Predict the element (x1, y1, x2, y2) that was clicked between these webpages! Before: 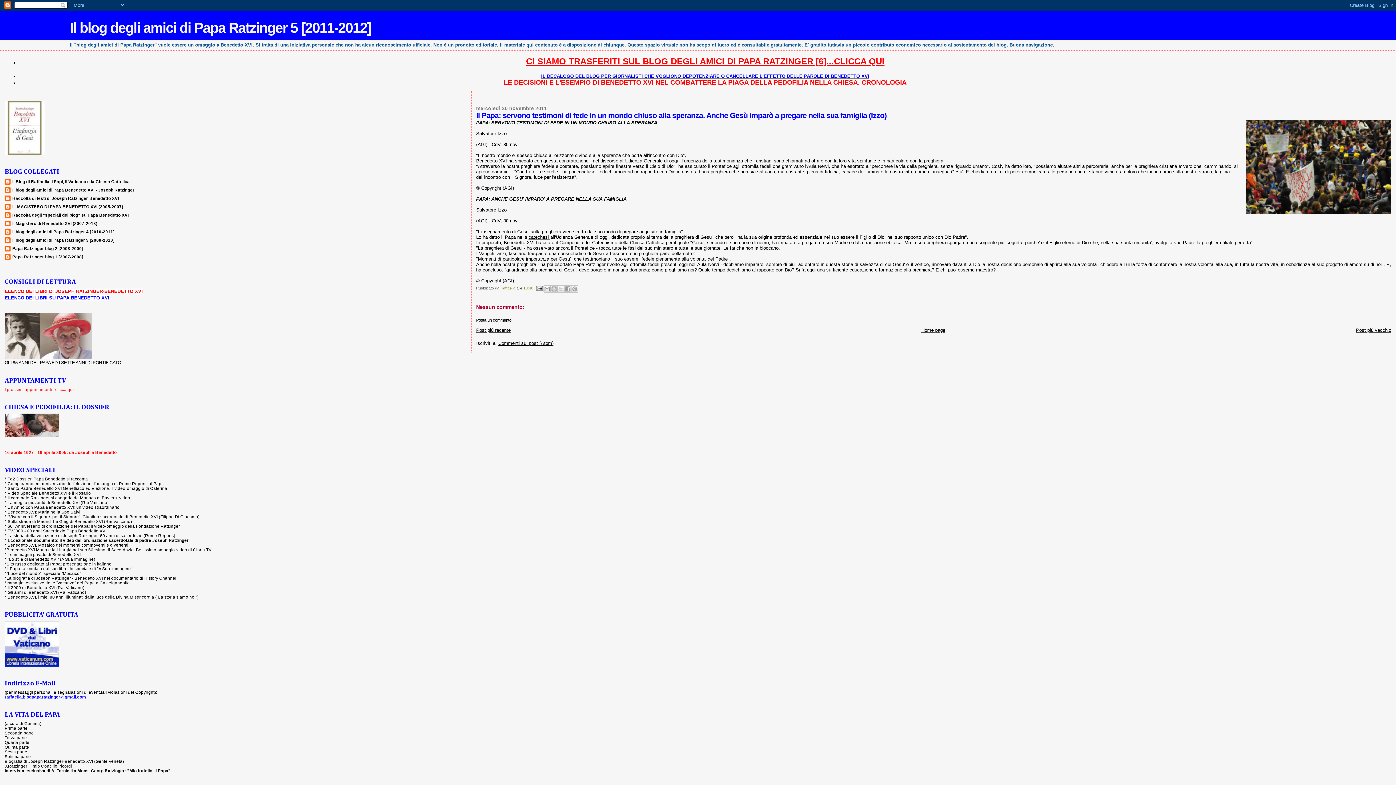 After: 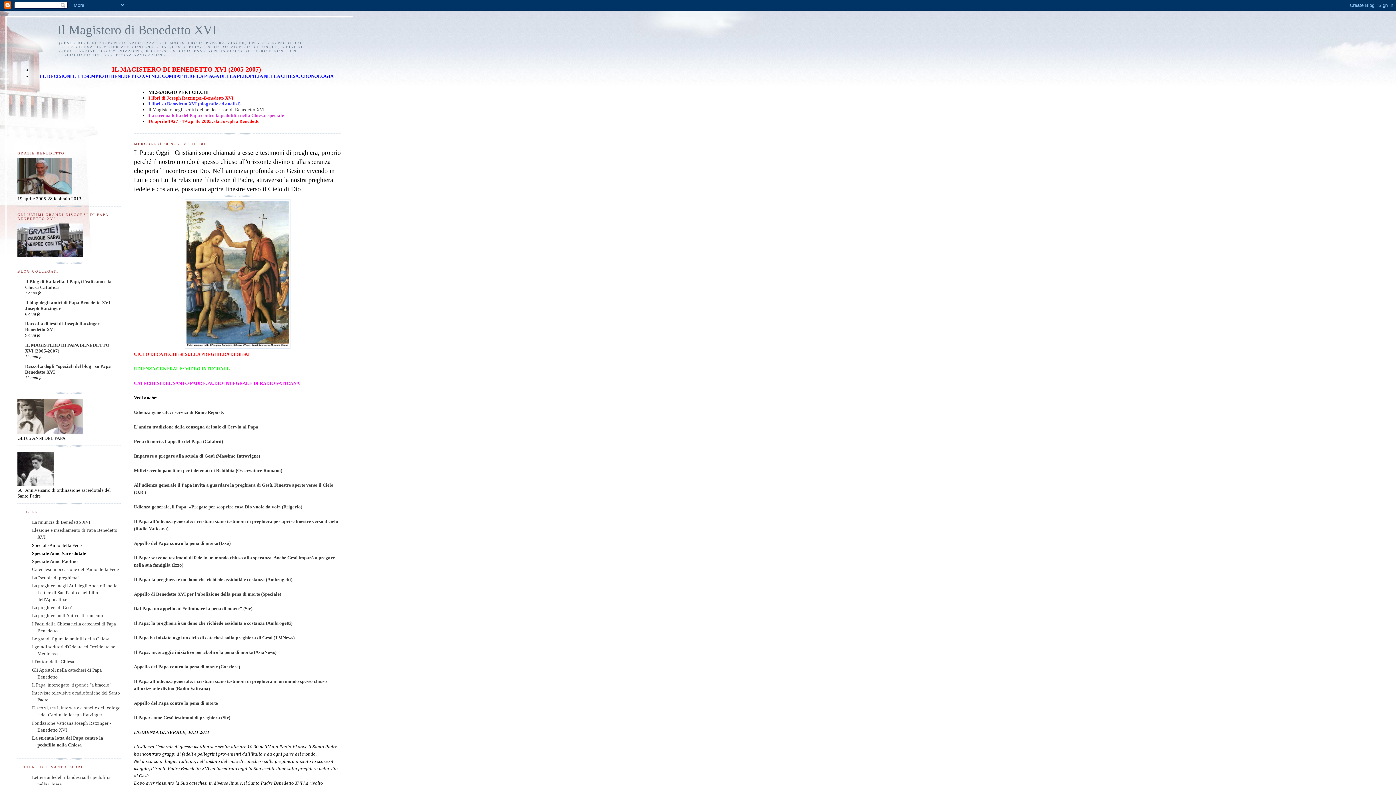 Action: label: catechesi  bbox: (528, 234, 550, 240)